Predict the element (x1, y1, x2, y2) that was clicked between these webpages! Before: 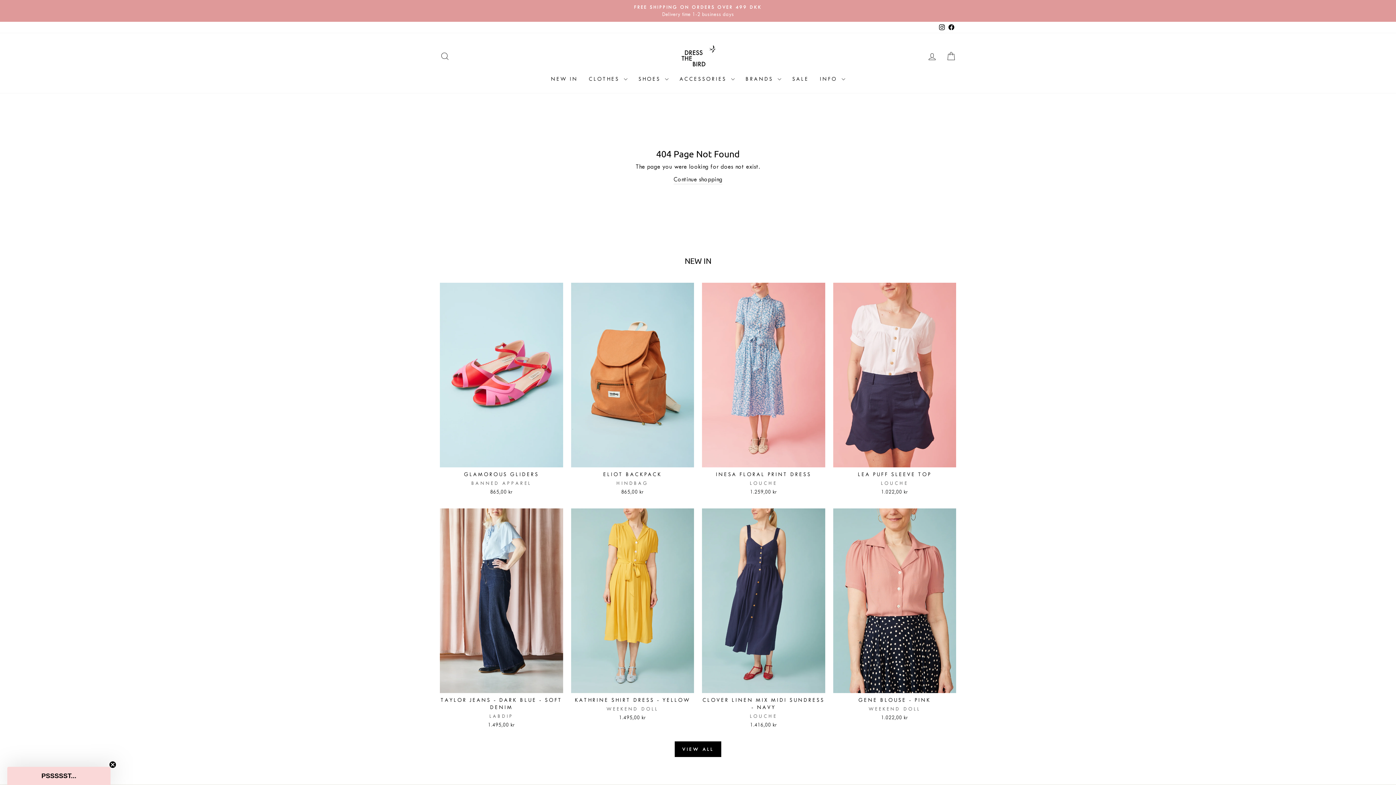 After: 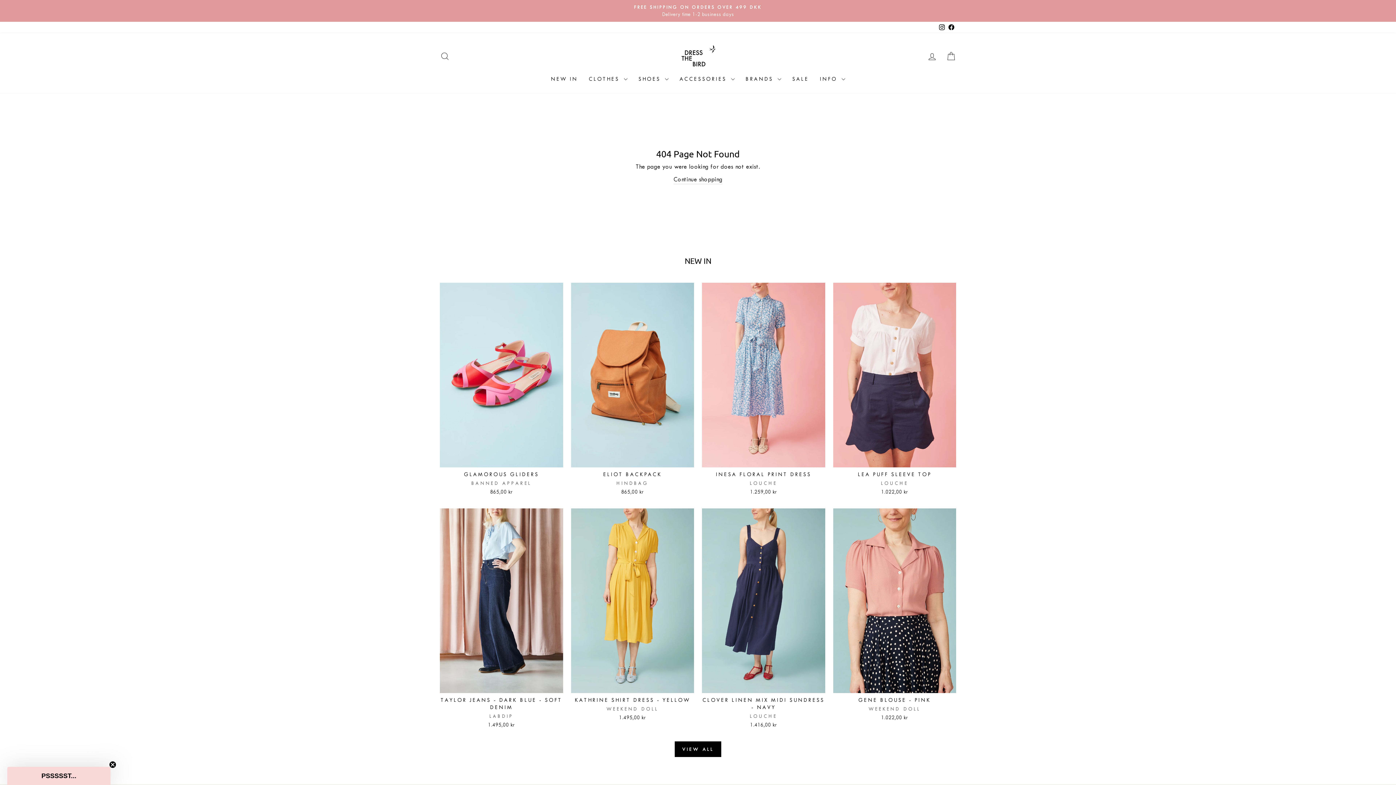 Action: label: Instagram bbox: (937, 21, 946, 33)